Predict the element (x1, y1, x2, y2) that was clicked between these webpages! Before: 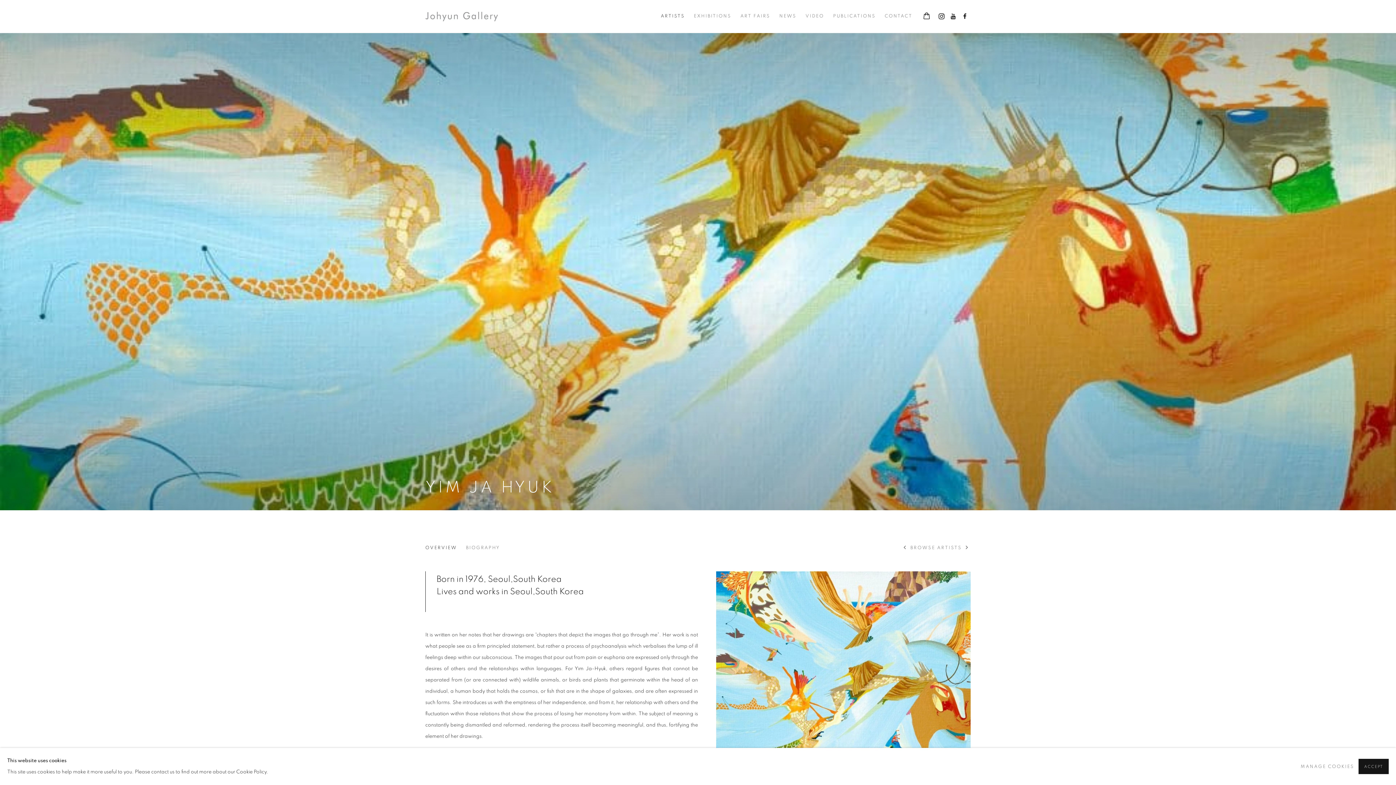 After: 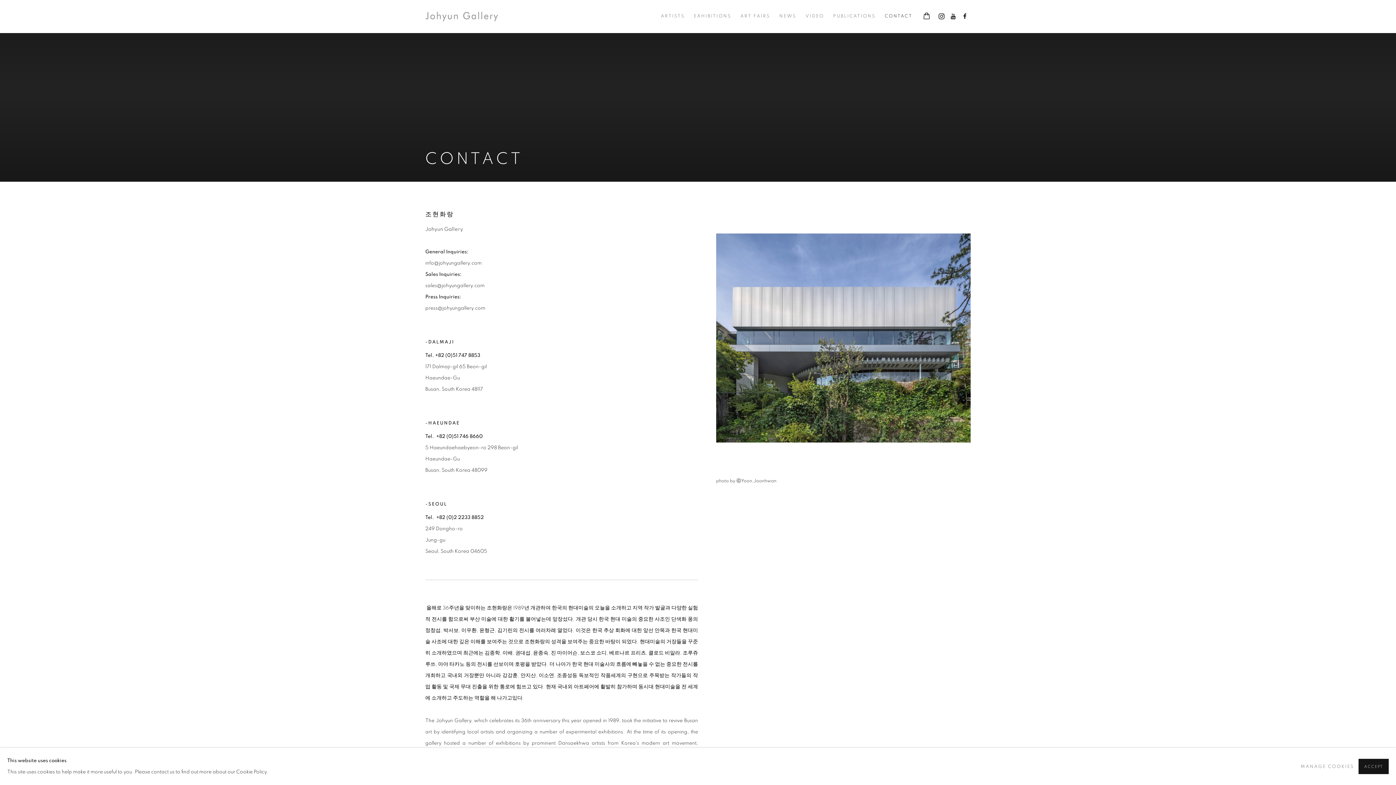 Action: bbox: (885, 10, 912, 22) label: Link to Johyun Gallery Contact page